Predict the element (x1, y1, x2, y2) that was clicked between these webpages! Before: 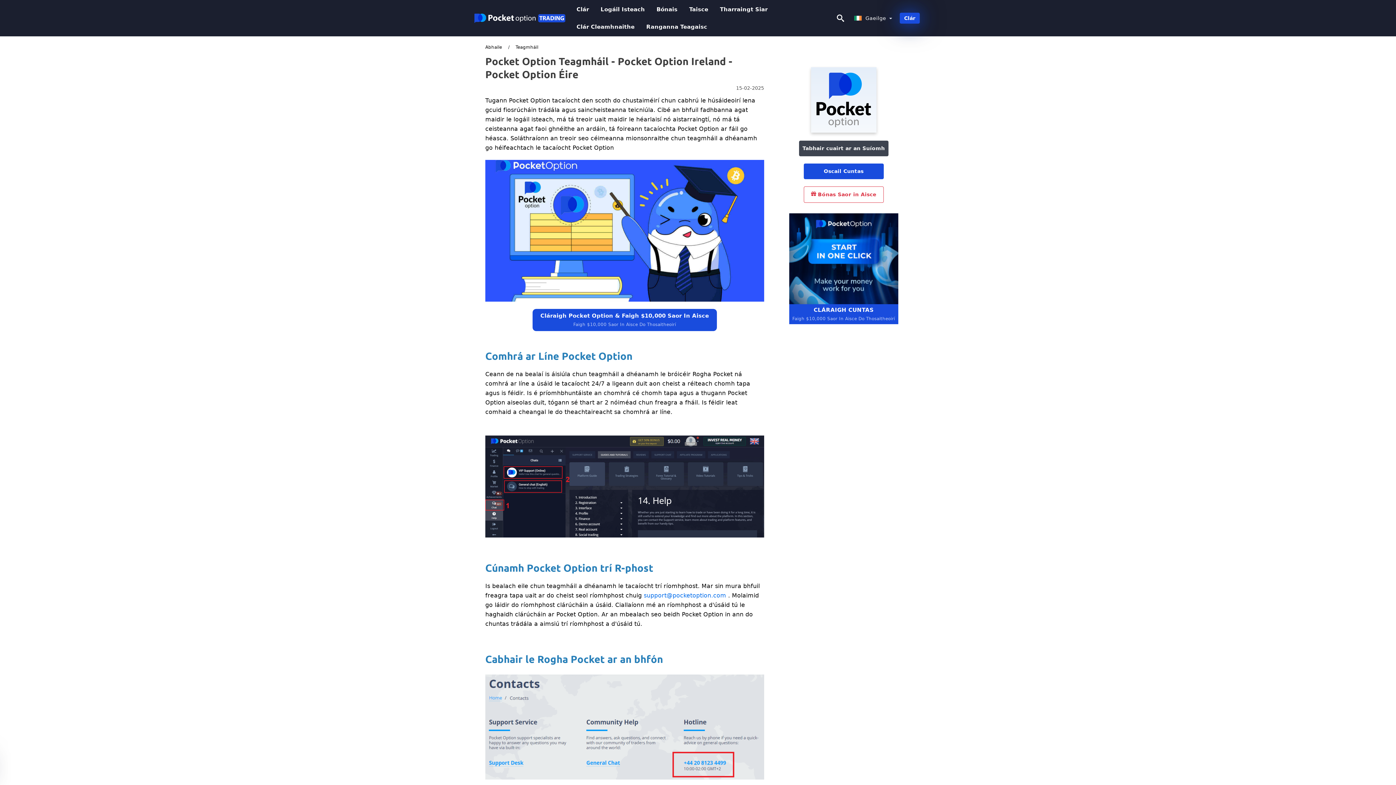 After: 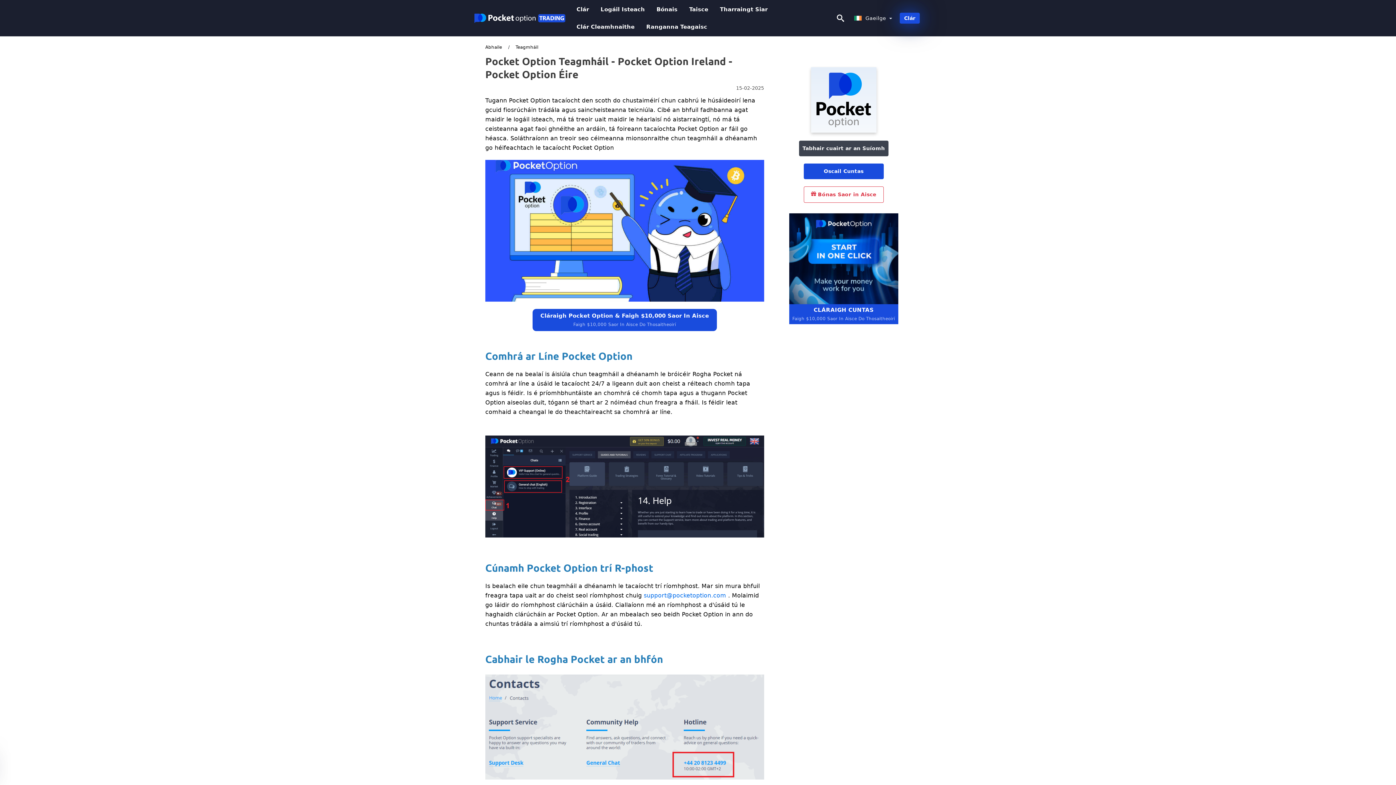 Action: label: Oscail Cuntas bbox: (803, 163, 883, 179)